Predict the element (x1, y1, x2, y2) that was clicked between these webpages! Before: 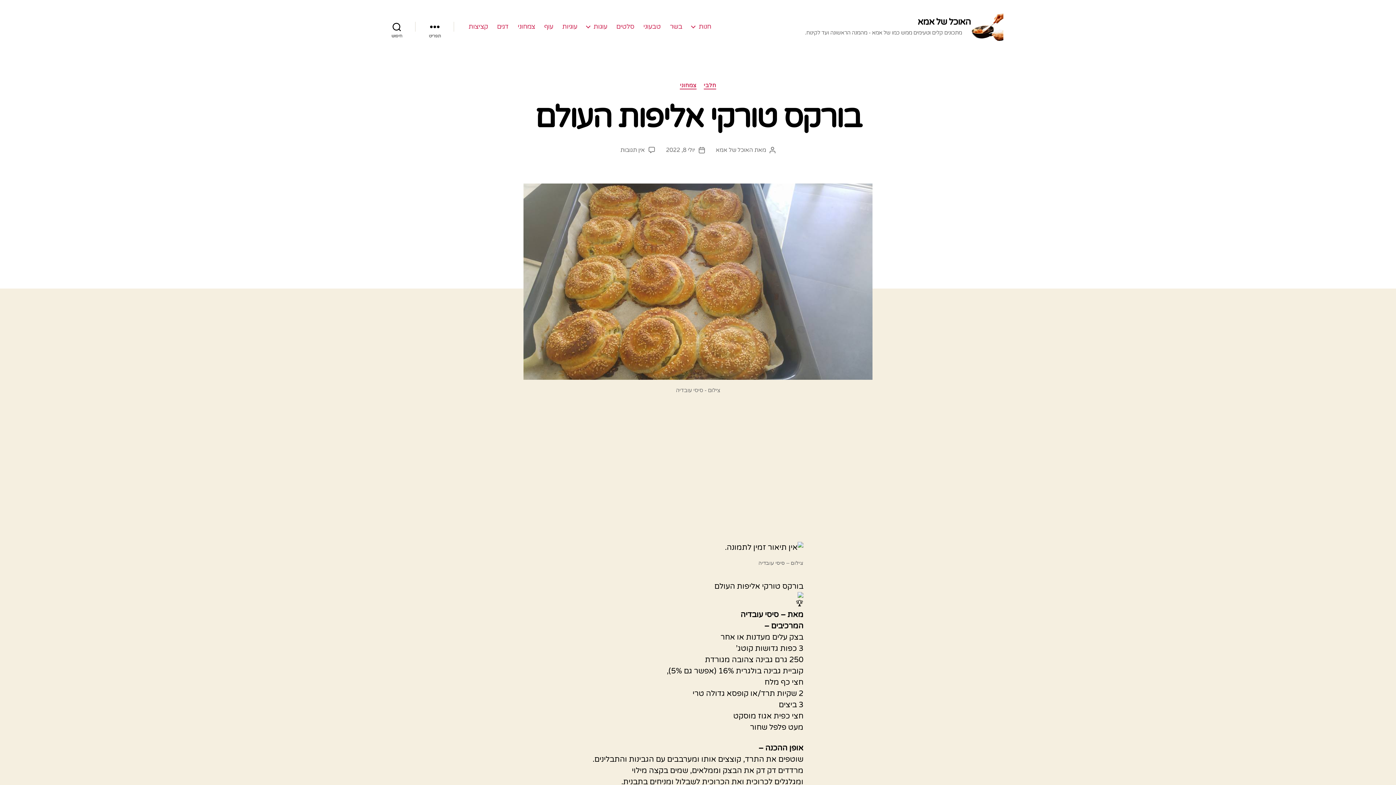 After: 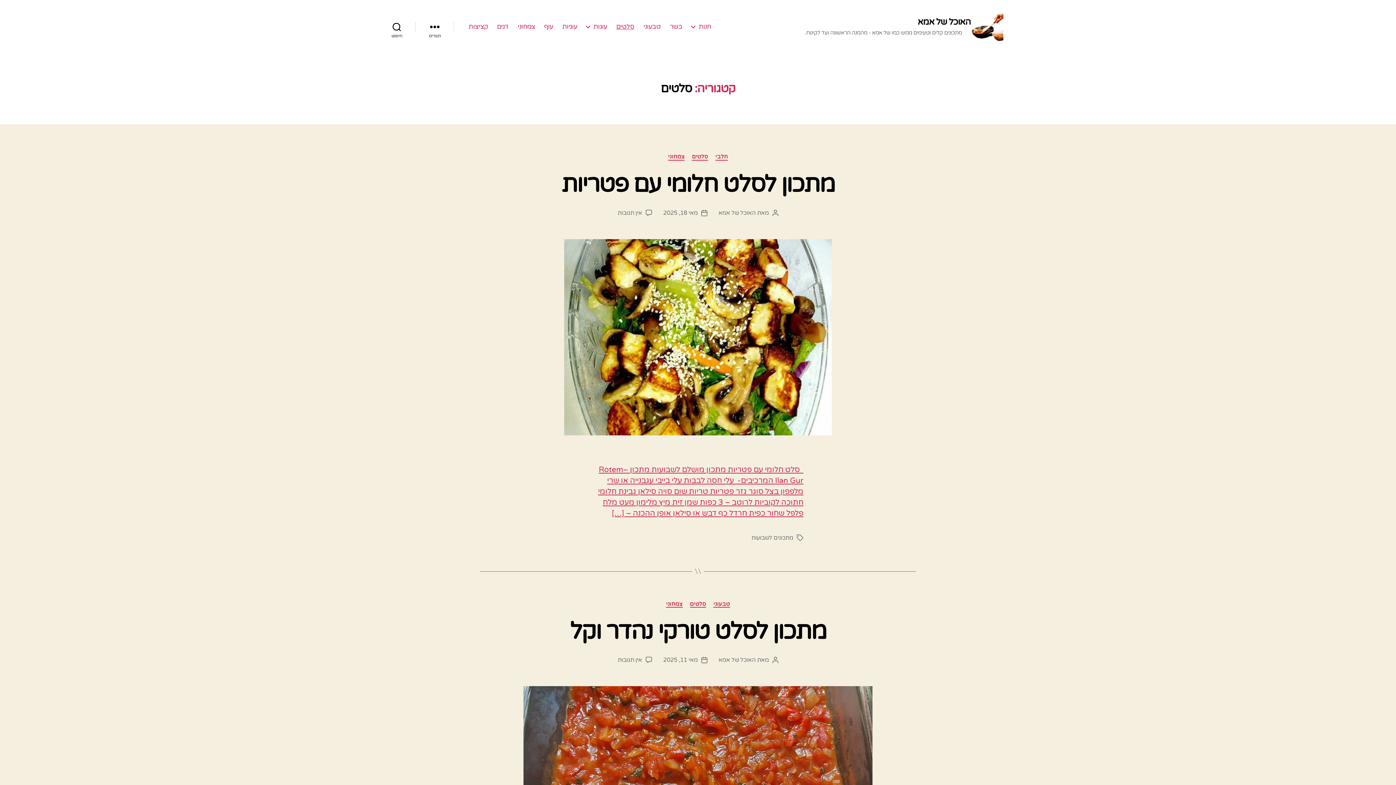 Action: bbox: (616, 22, 634, 30) label: סלטים